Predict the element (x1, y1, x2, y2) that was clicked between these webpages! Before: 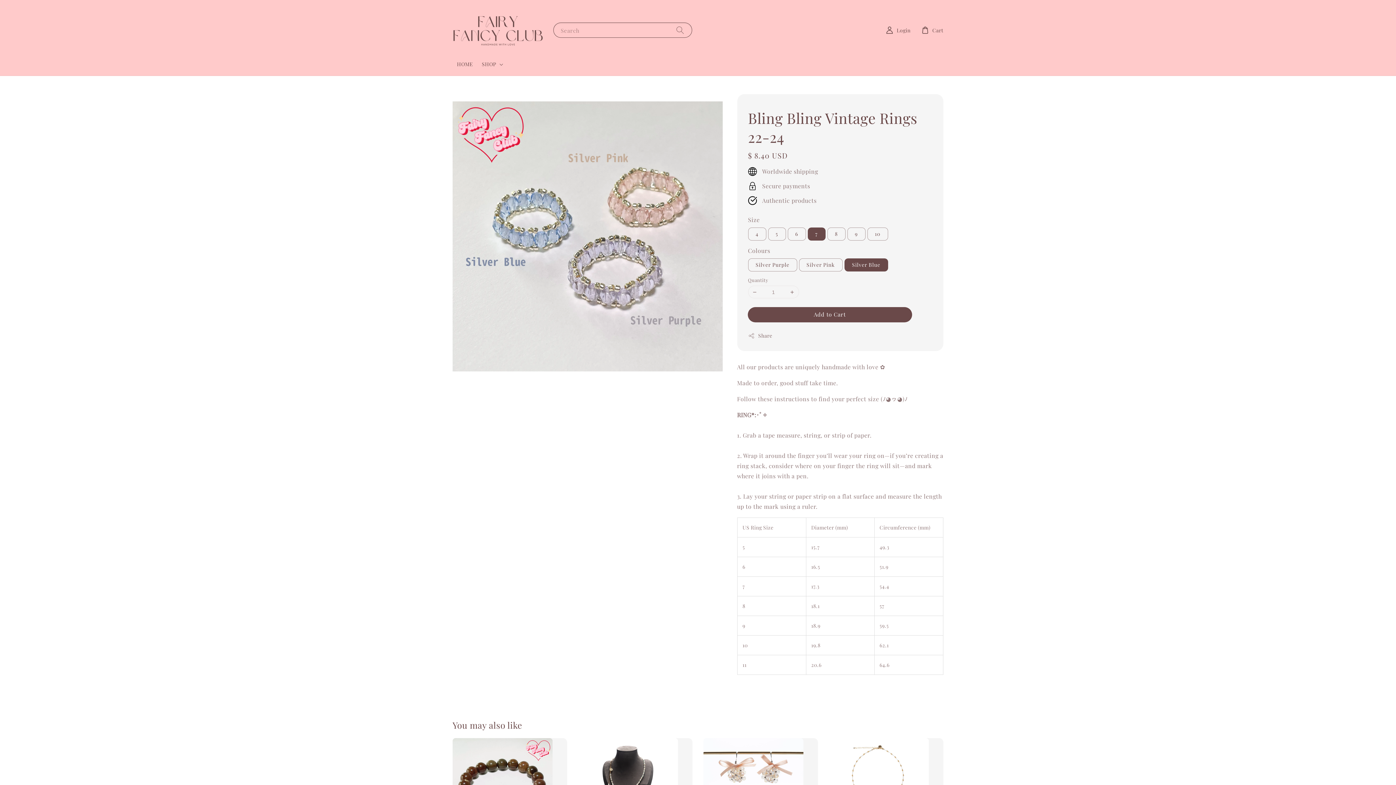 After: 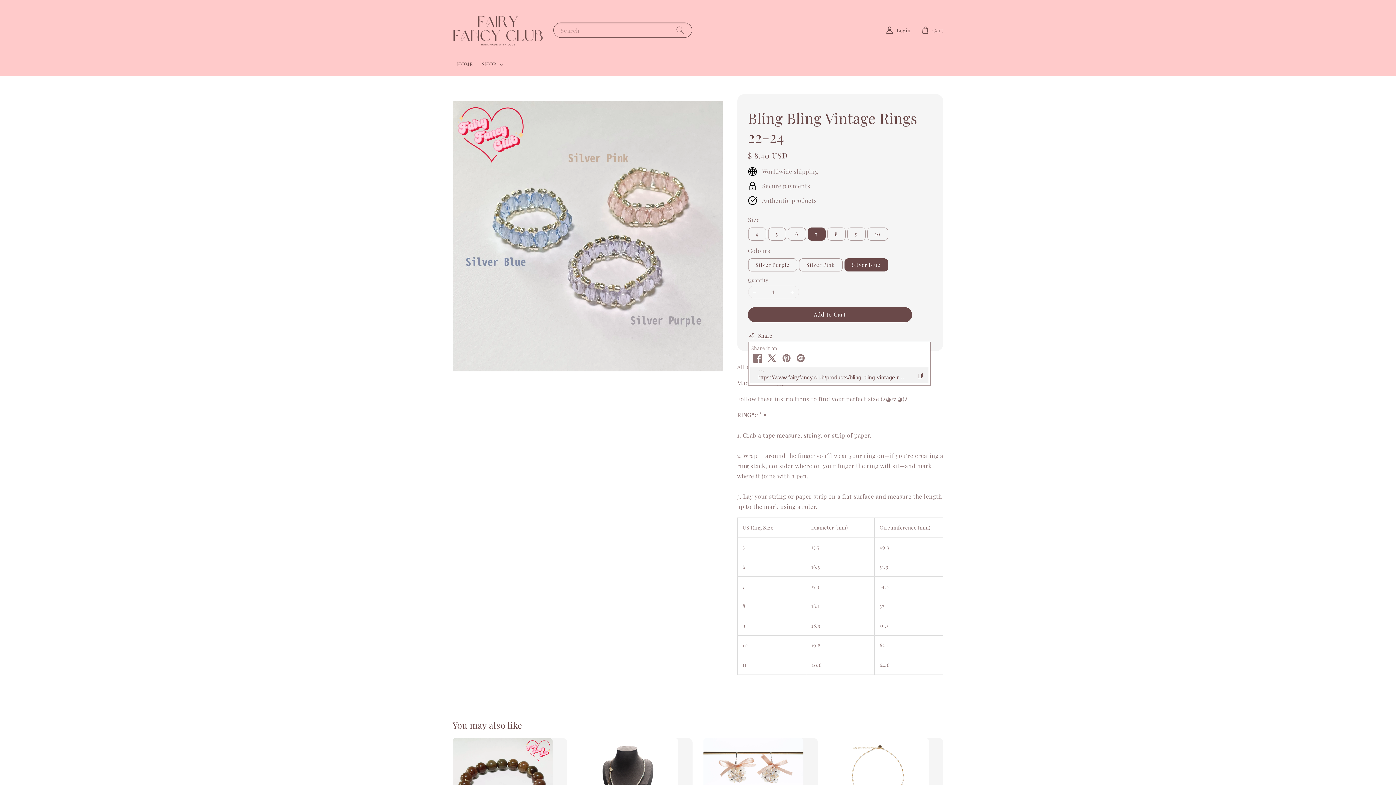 Action: bbox: (748, 331, 772, 340) label: Share